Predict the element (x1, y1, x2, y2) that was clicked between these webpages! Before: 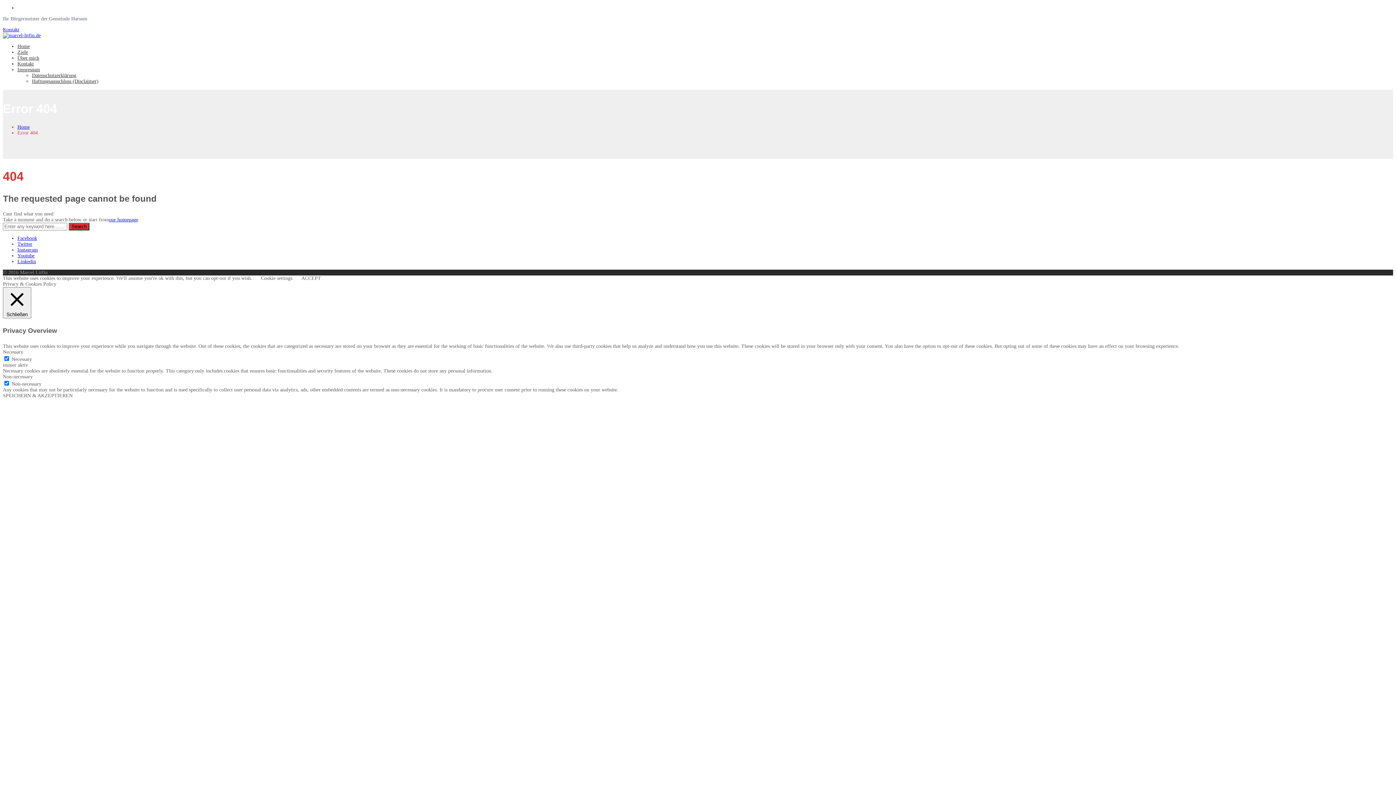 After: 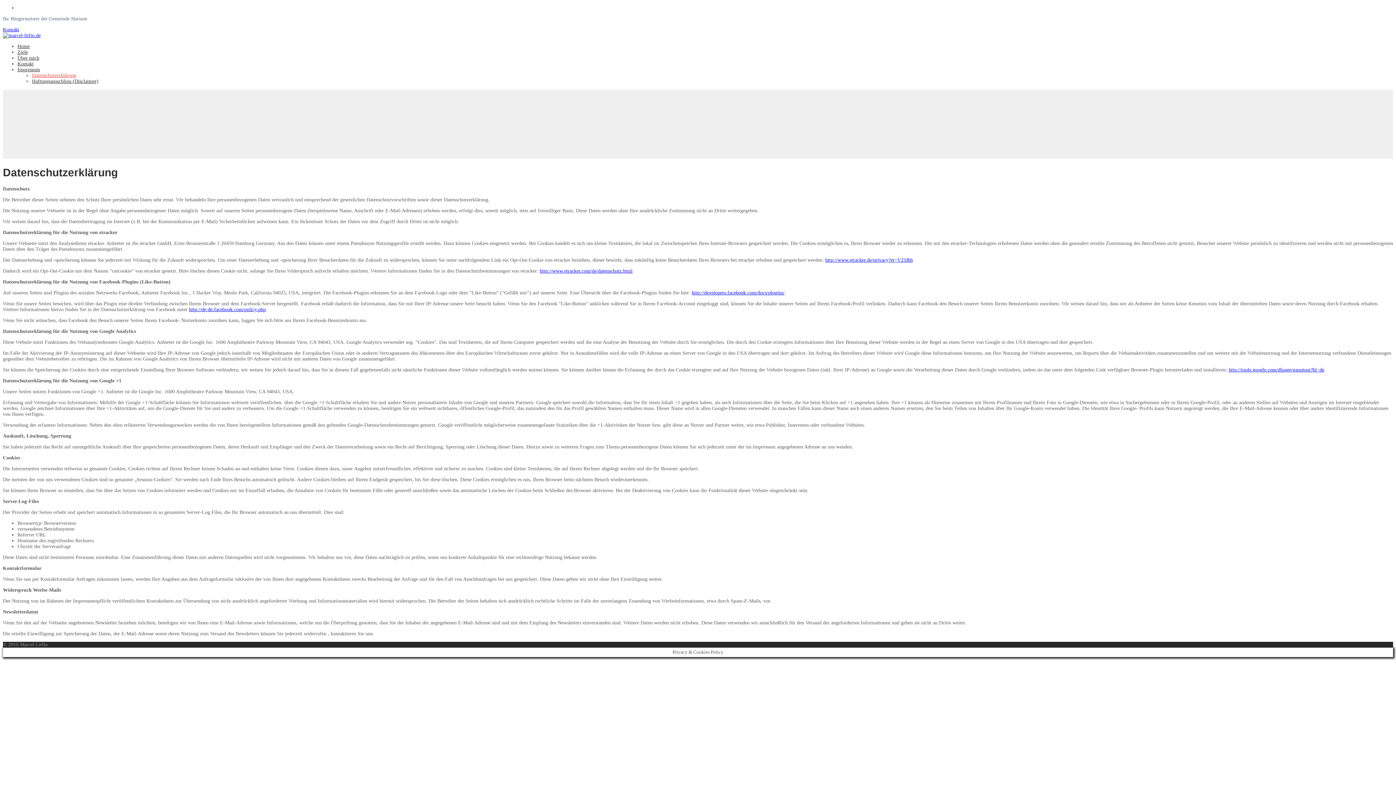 Action: label: Datenschutzerklärung bbox: (32, 72, 76, 78)